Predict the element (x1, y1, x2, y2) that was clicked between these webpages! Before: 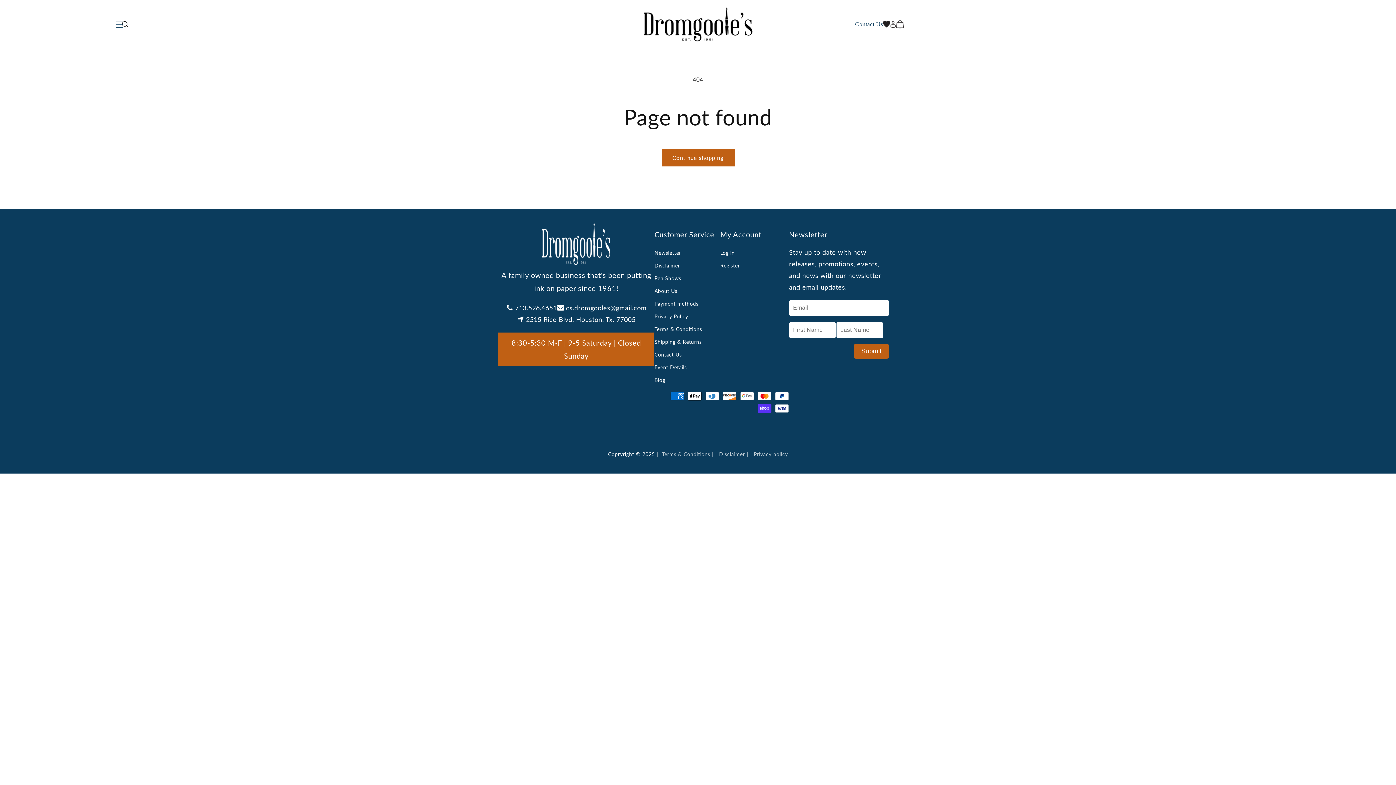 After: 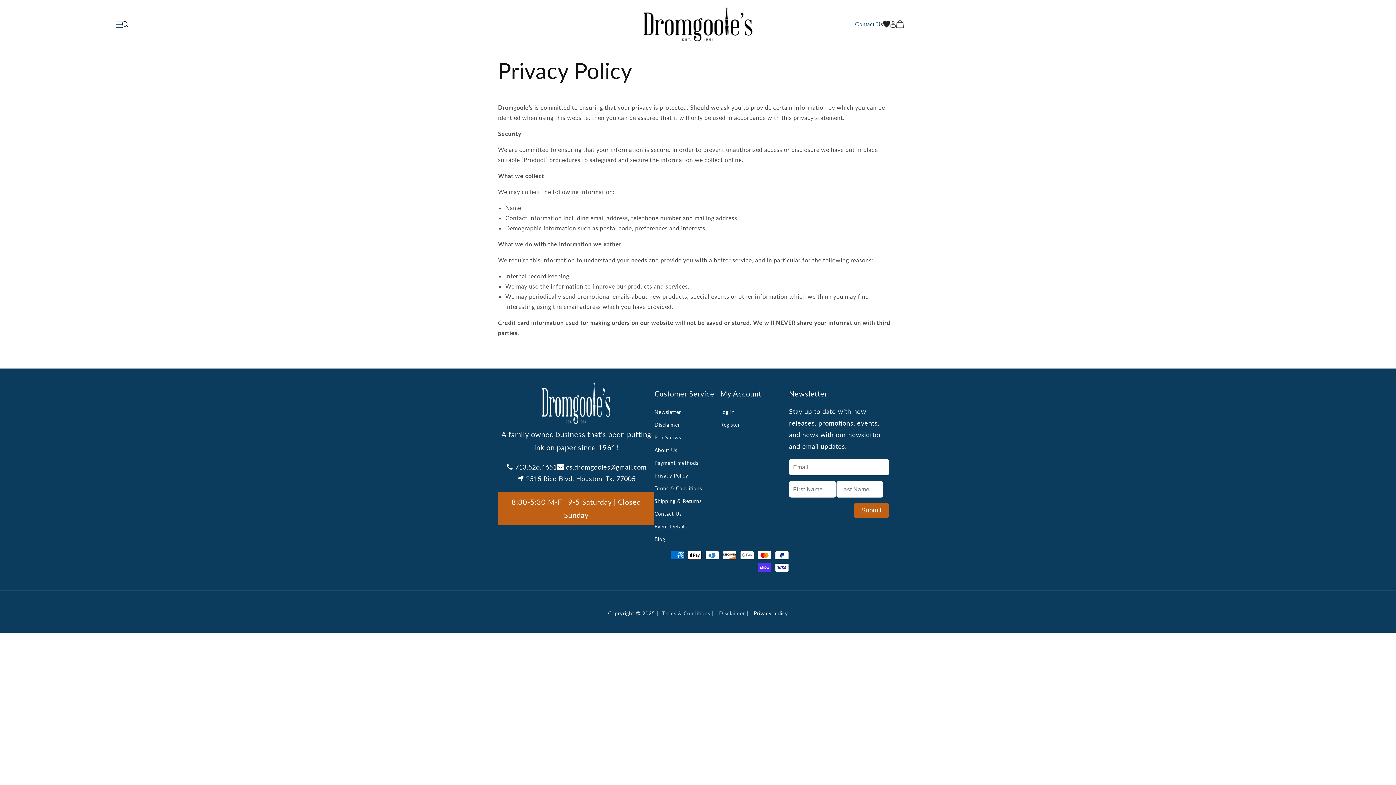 Action: bbox: (654, 310, 688, 322) label: Privacy Policy